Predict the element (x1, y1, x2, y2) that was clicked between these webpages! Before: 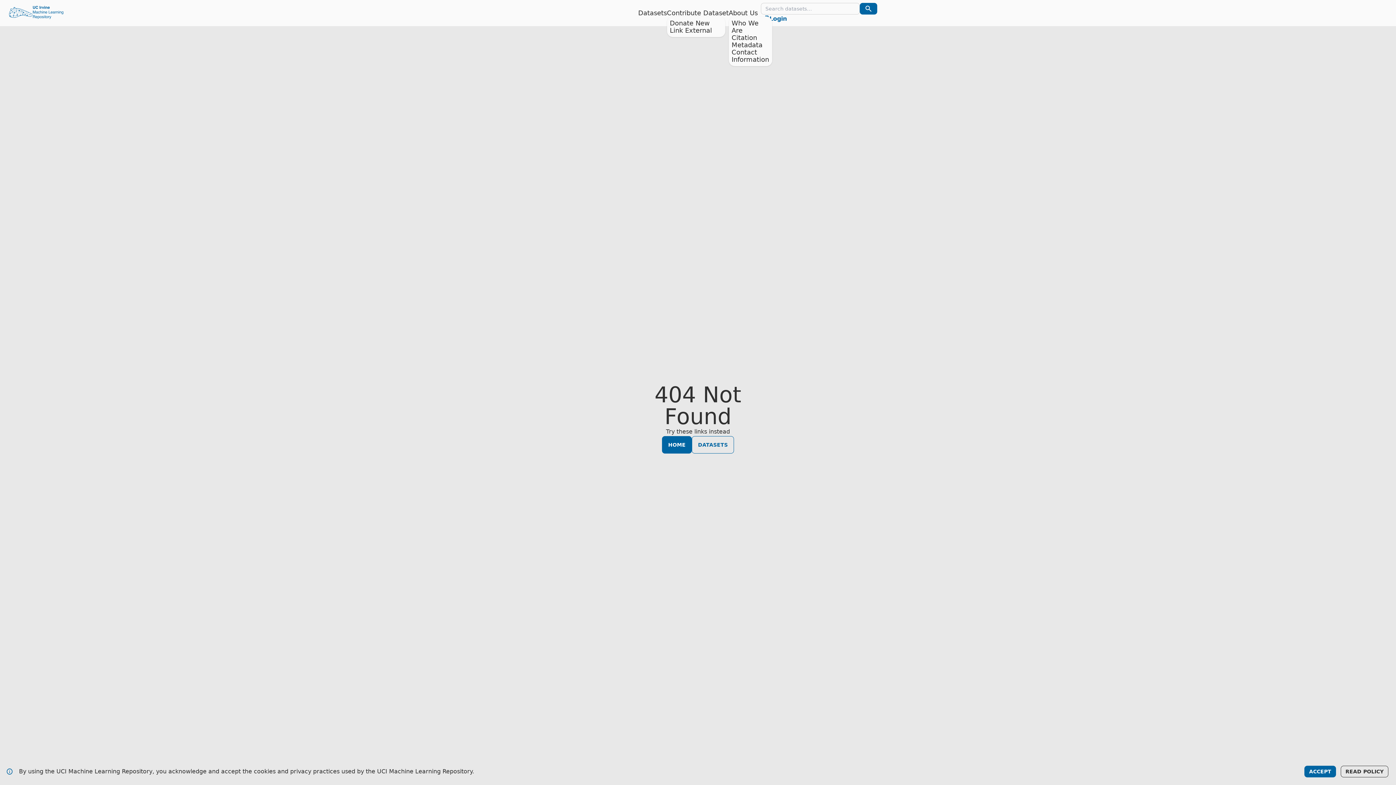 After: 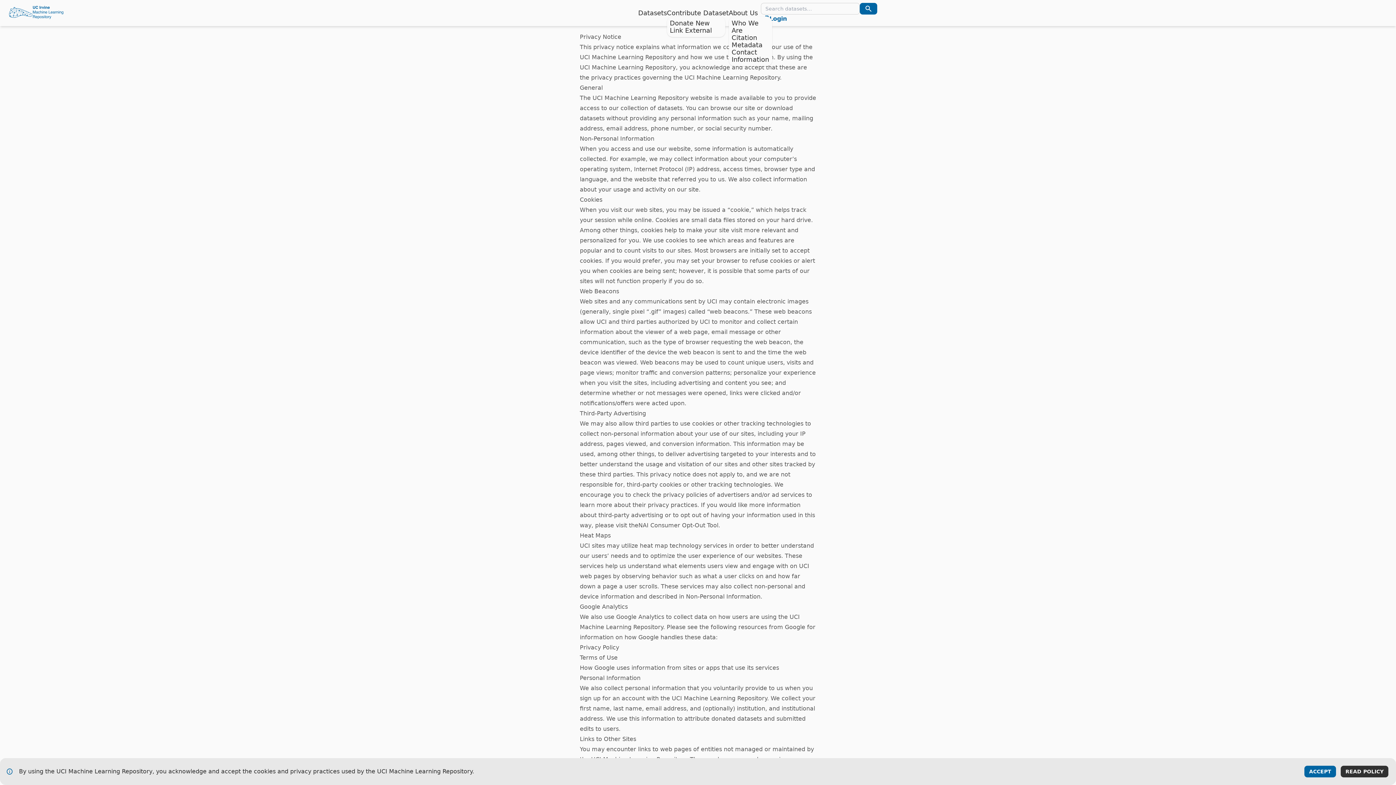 Action: label: READ POLICY bbox: (1341, 766, 1388, 777)